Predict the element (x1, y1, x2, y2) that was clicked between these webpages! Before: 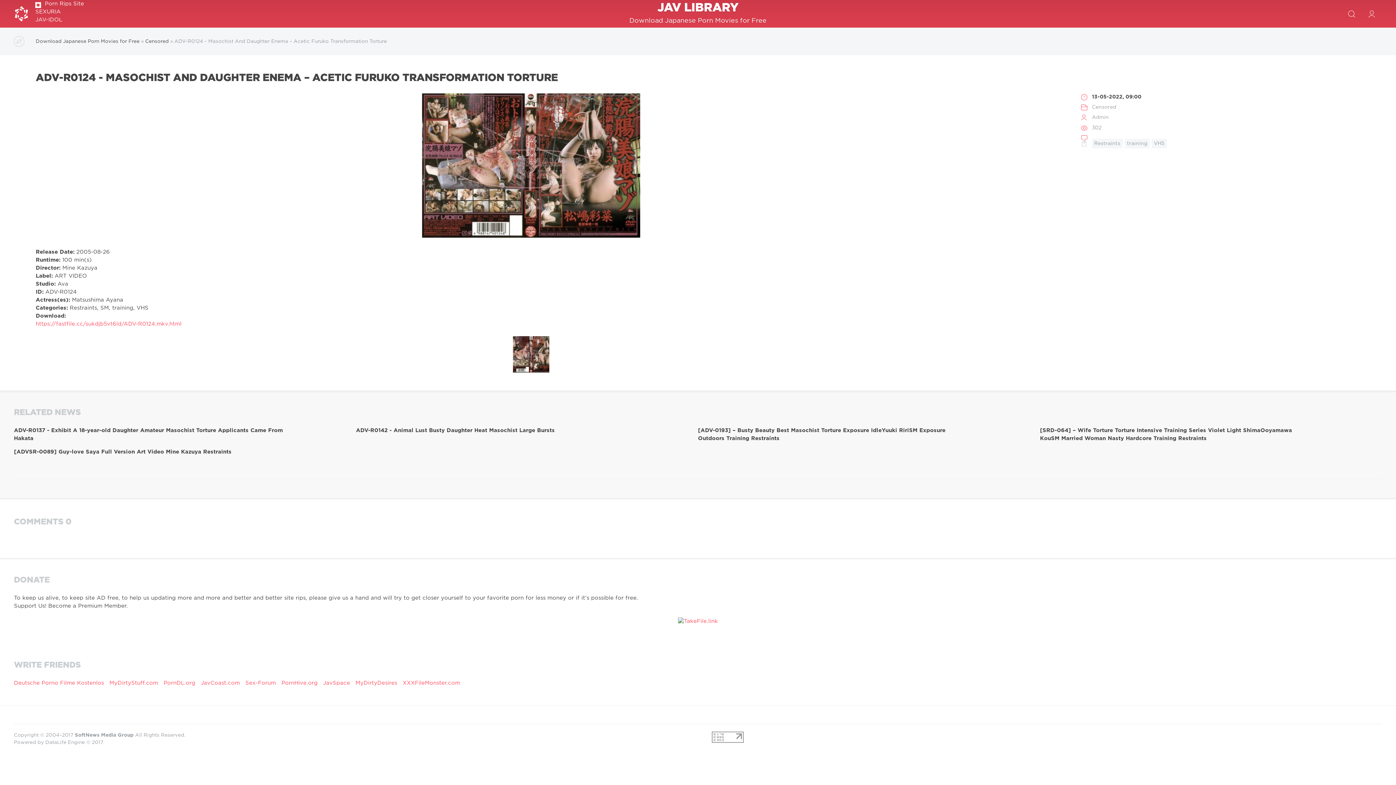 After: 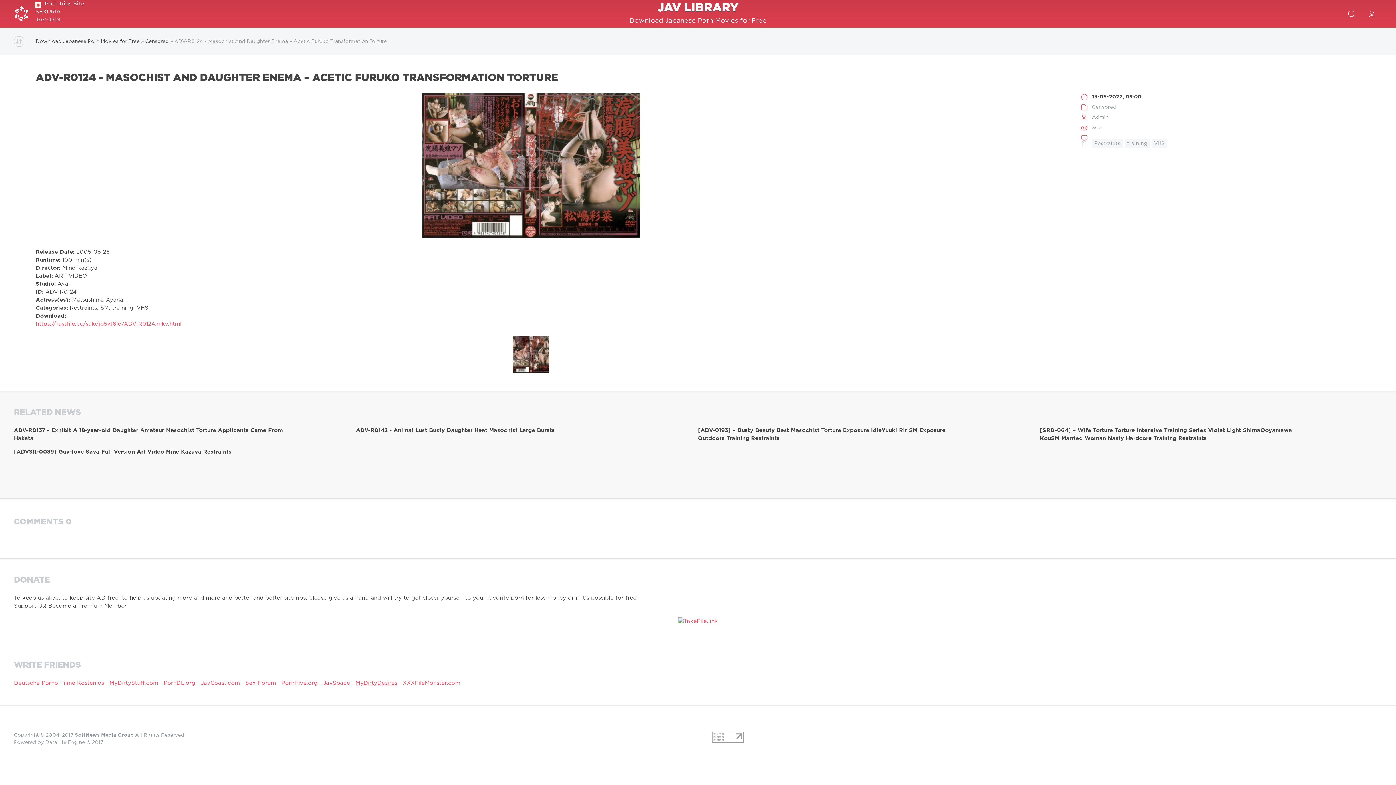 Action: bbox: (355, 680, 397, 685) label: MyDirtyDesires